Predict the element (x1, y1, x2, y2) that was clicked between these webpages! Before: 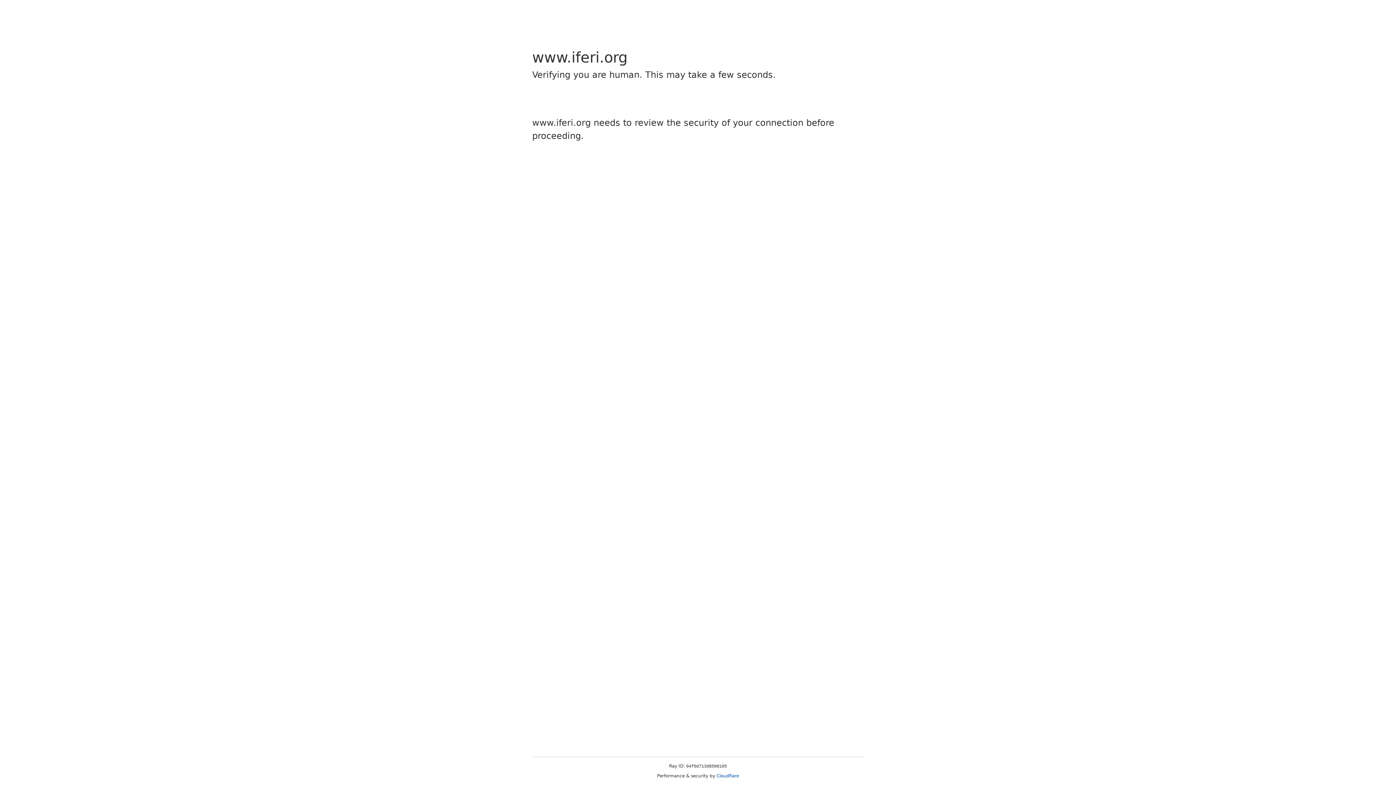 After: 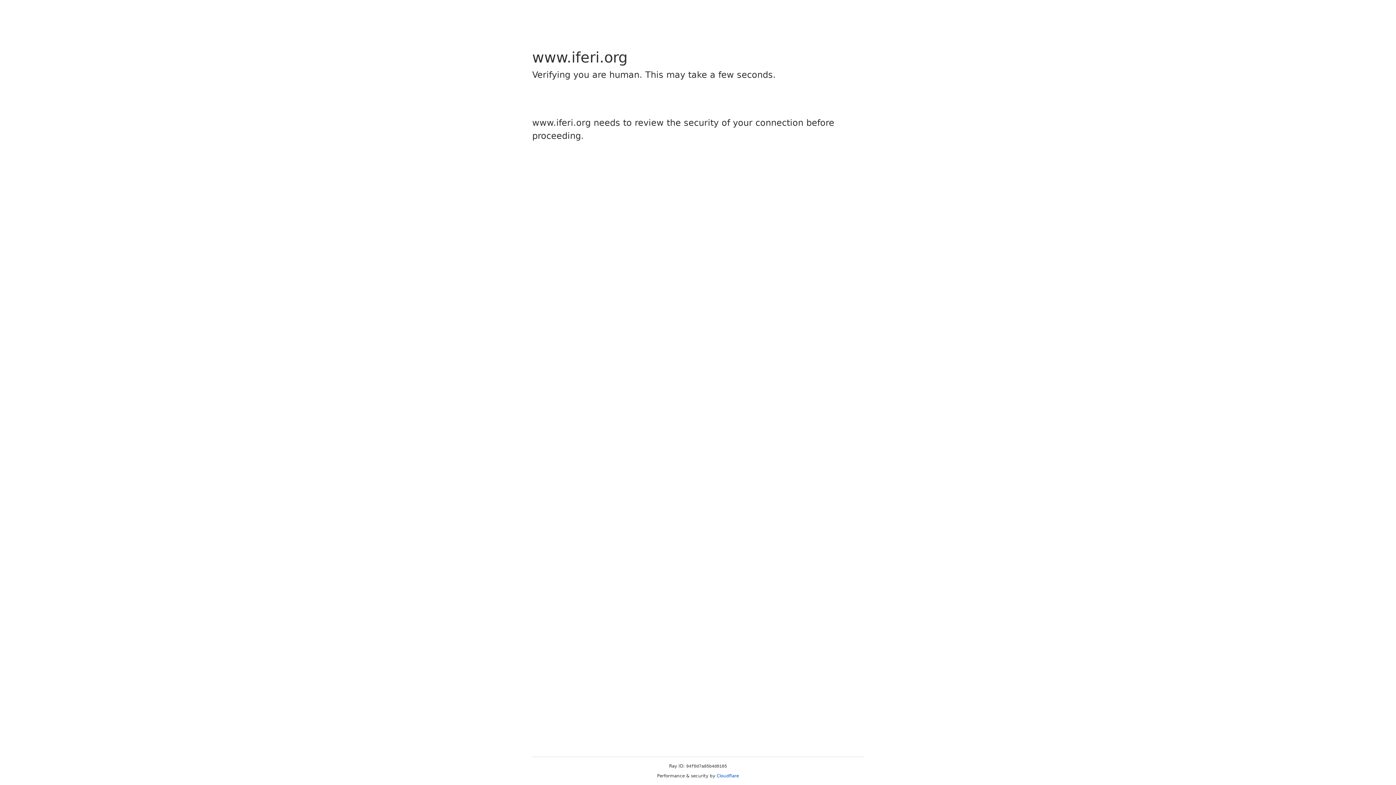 Action: bbox: (716, 773, 739, 778) label: Cloudflare